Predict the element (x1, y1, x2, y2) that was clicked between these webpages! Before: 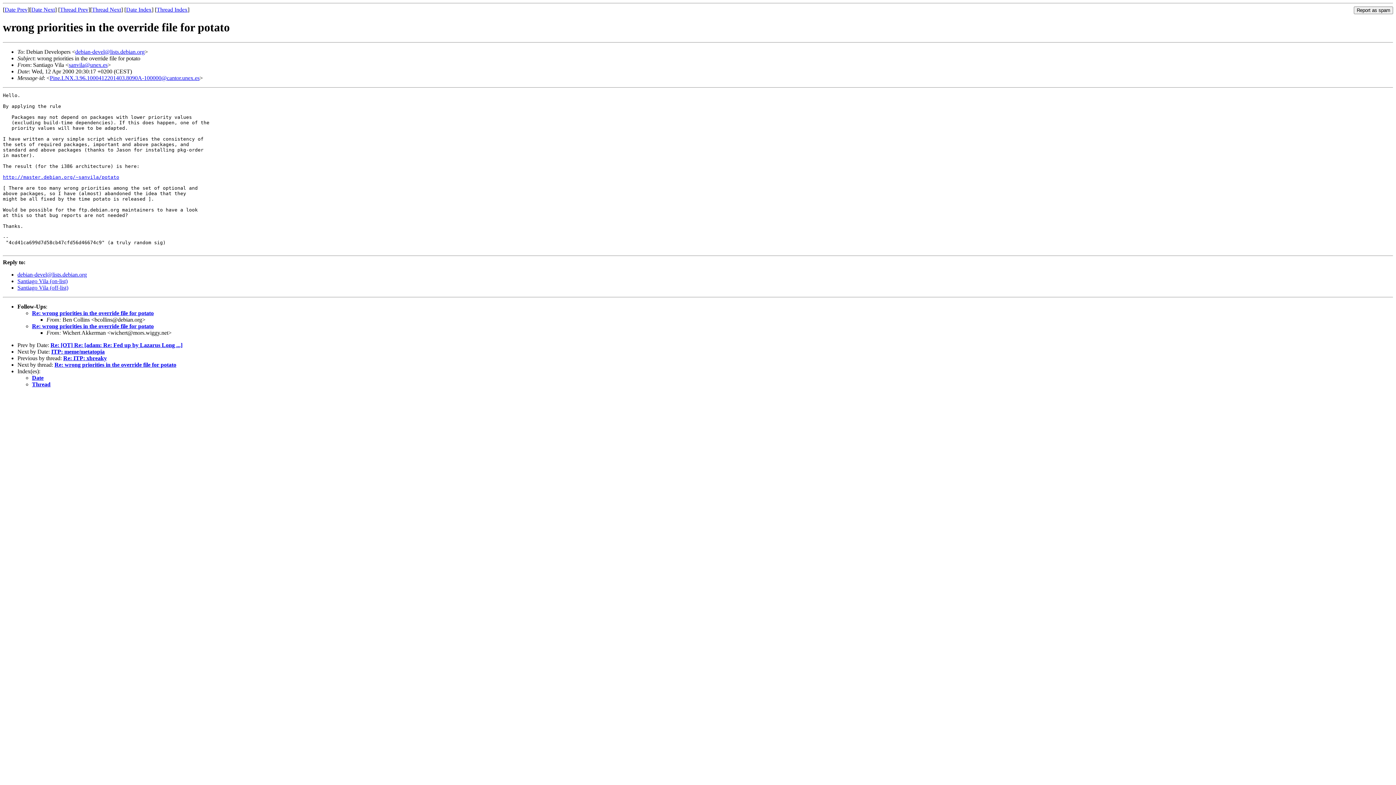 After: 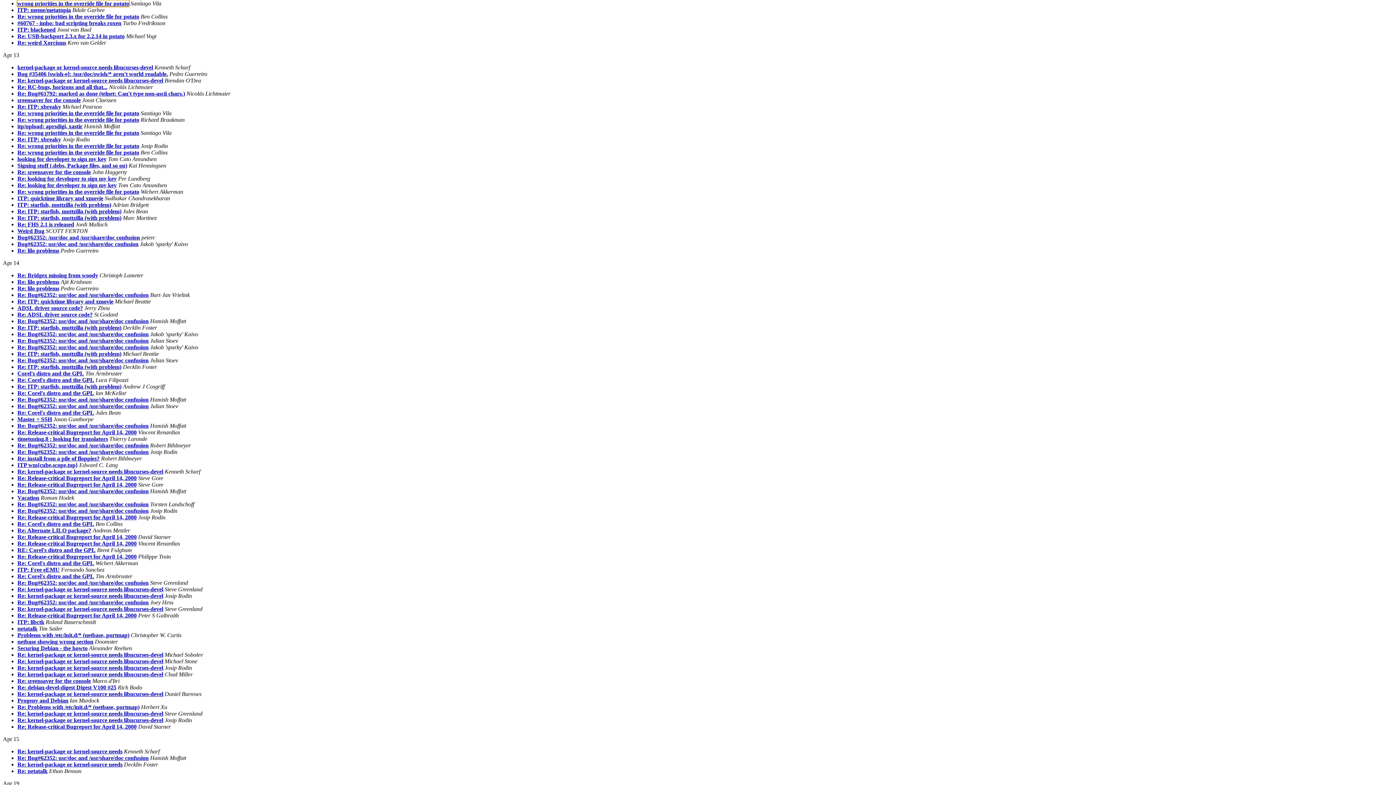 Action: label: Date Index bbox: (126, 6, 151, 12)